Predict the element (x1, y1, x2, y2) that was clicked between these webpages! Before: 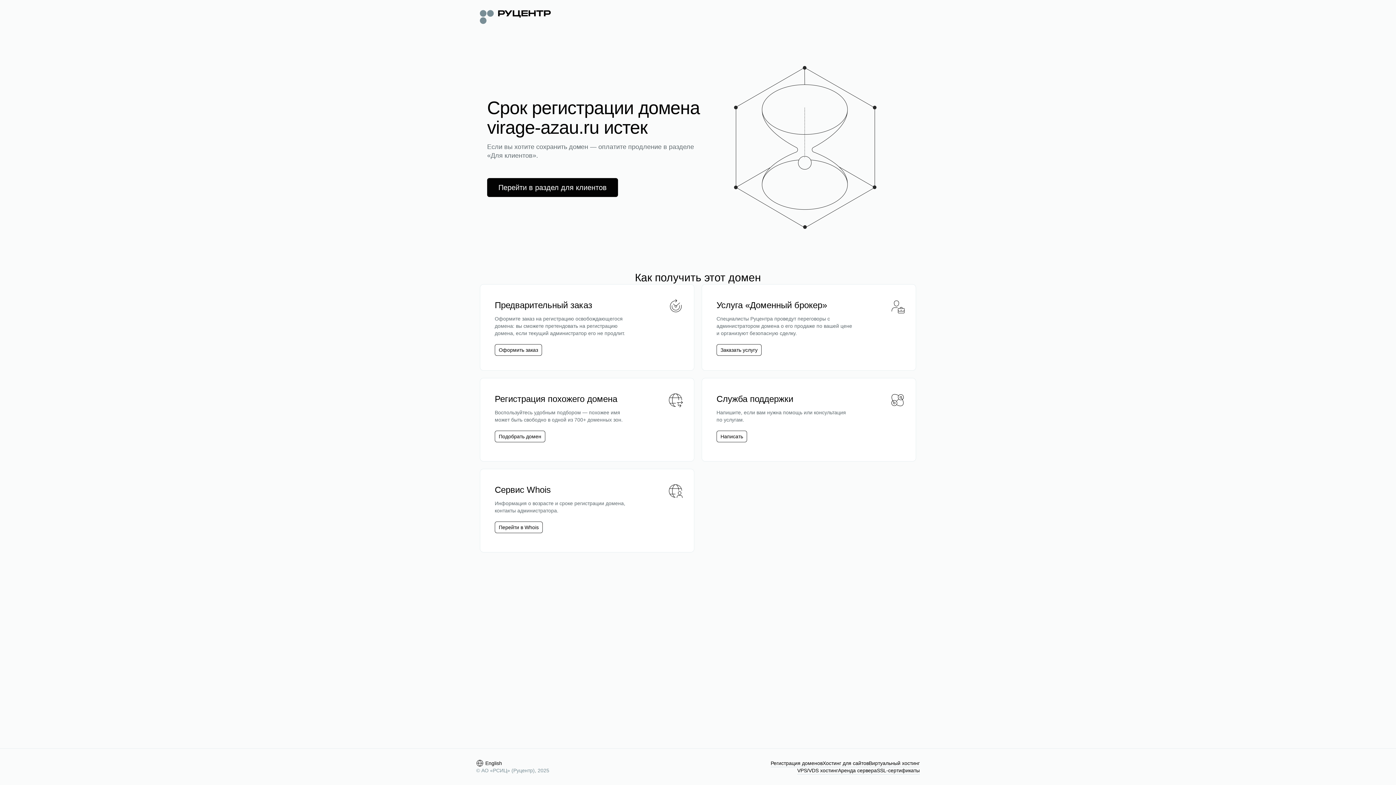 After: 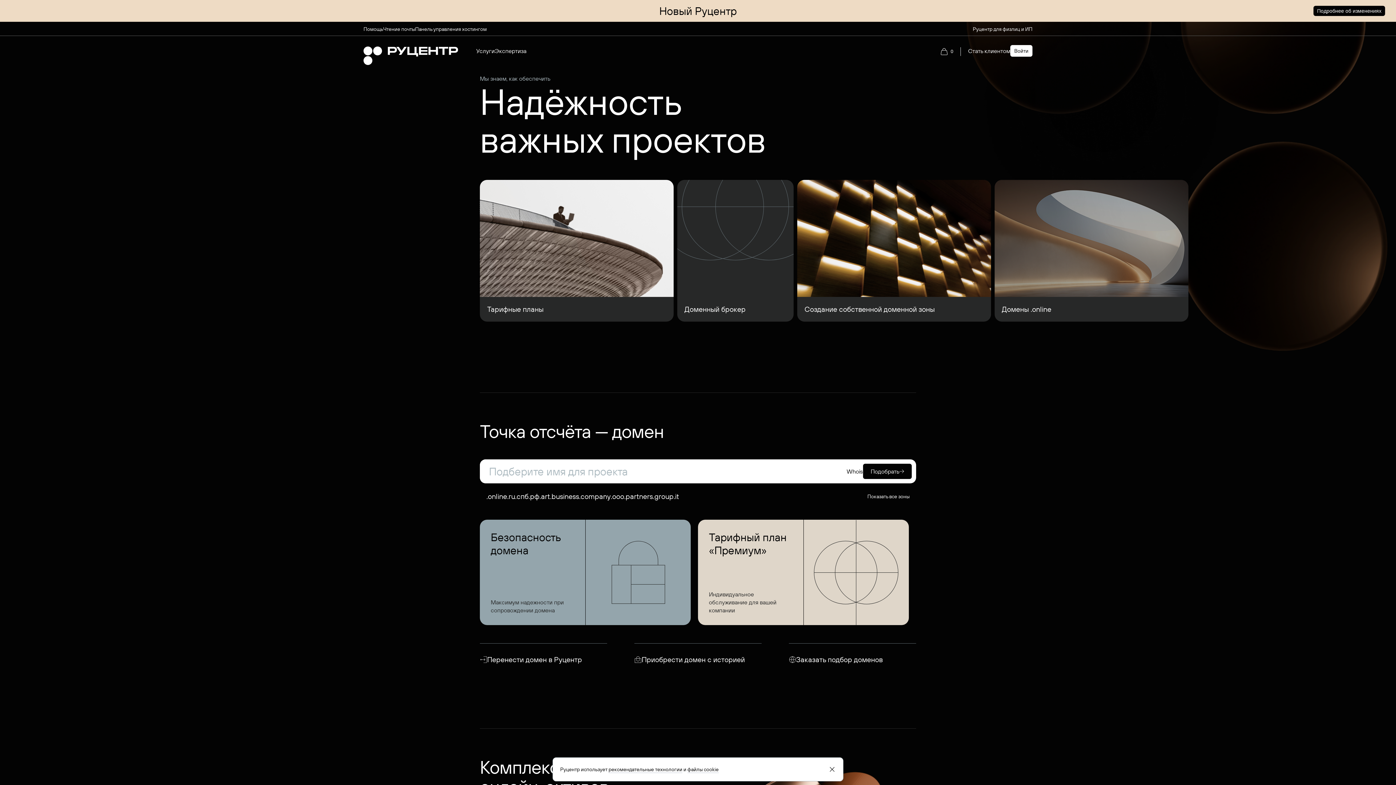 Action: bbox: (480, 8, 550, 24)